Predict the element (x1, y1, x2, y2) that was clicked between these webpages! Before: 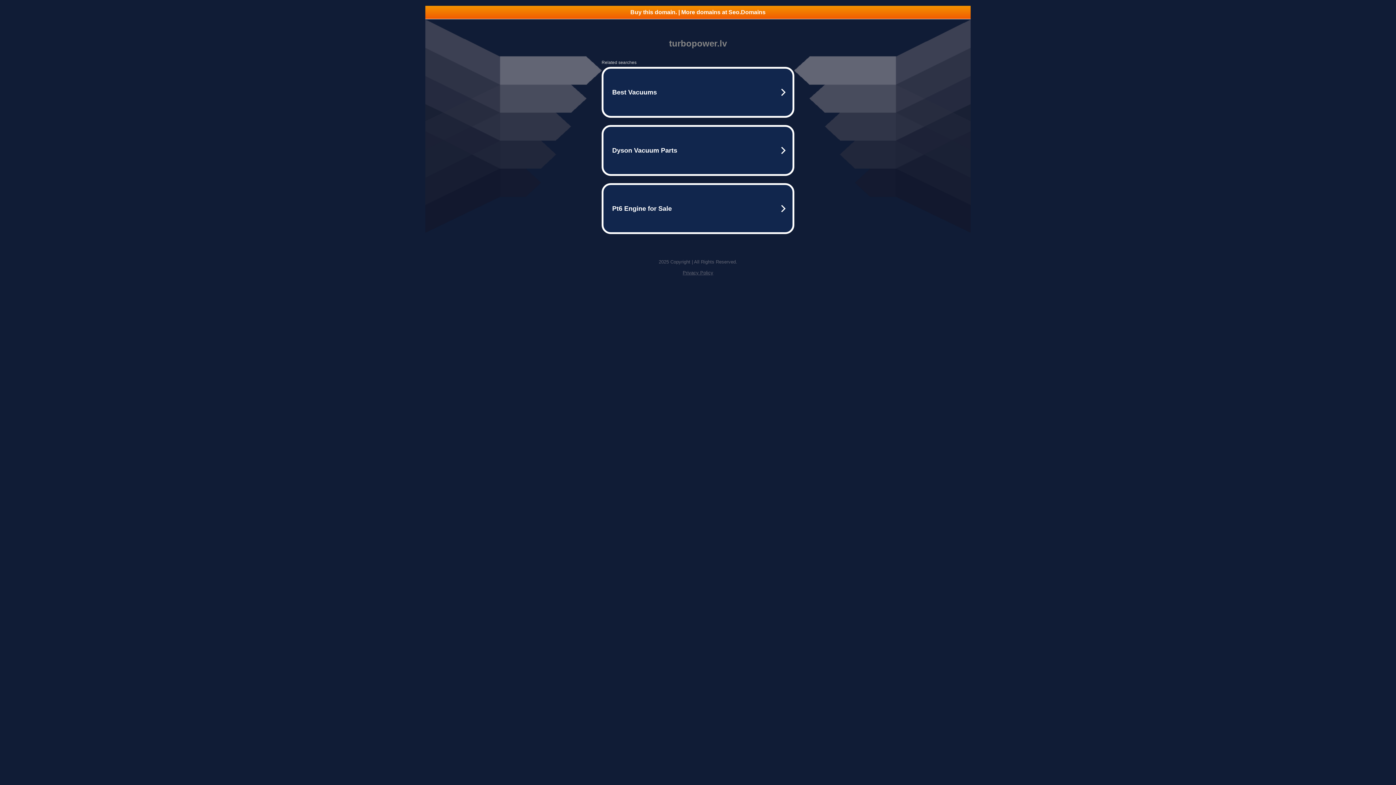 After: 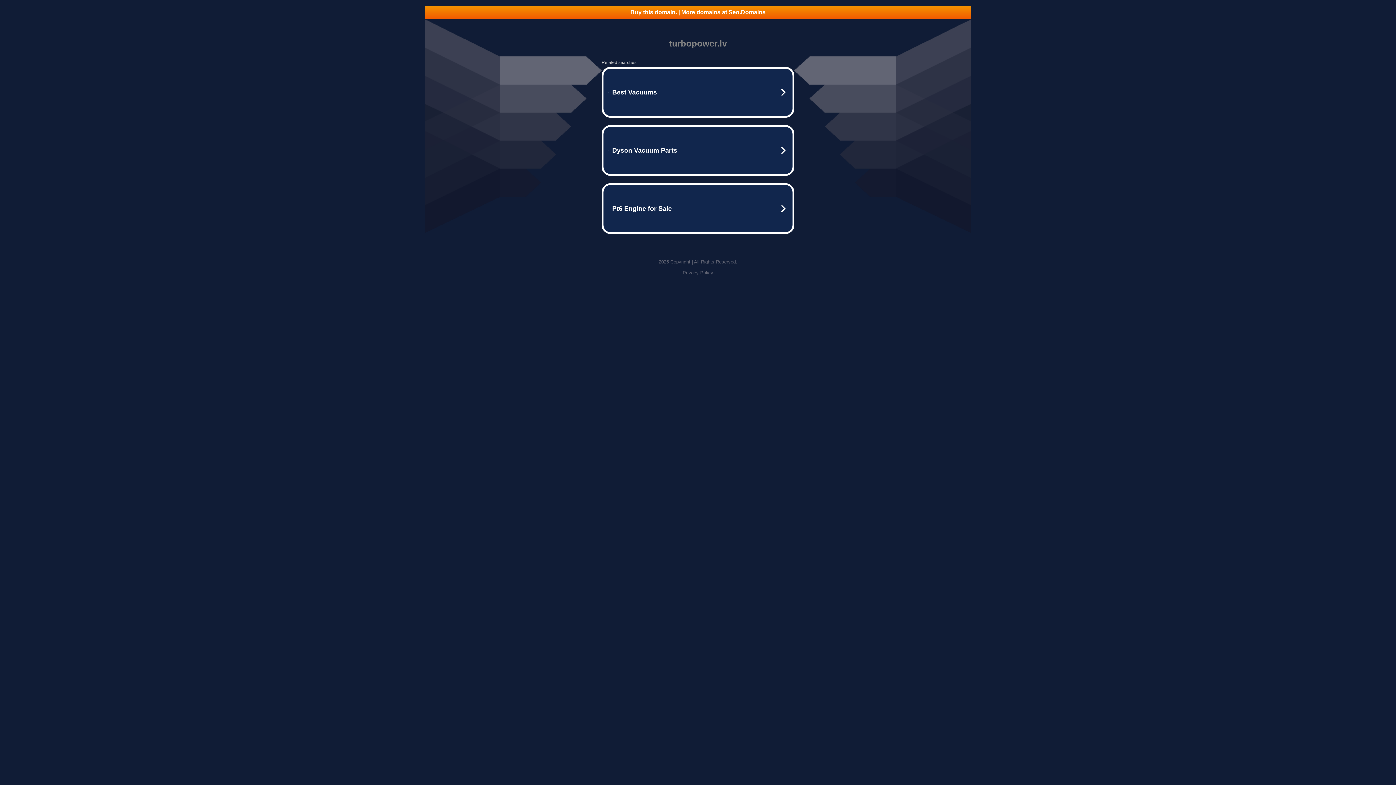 Action: label: Privacy Policy bbox: (682, 270, 713, 275)